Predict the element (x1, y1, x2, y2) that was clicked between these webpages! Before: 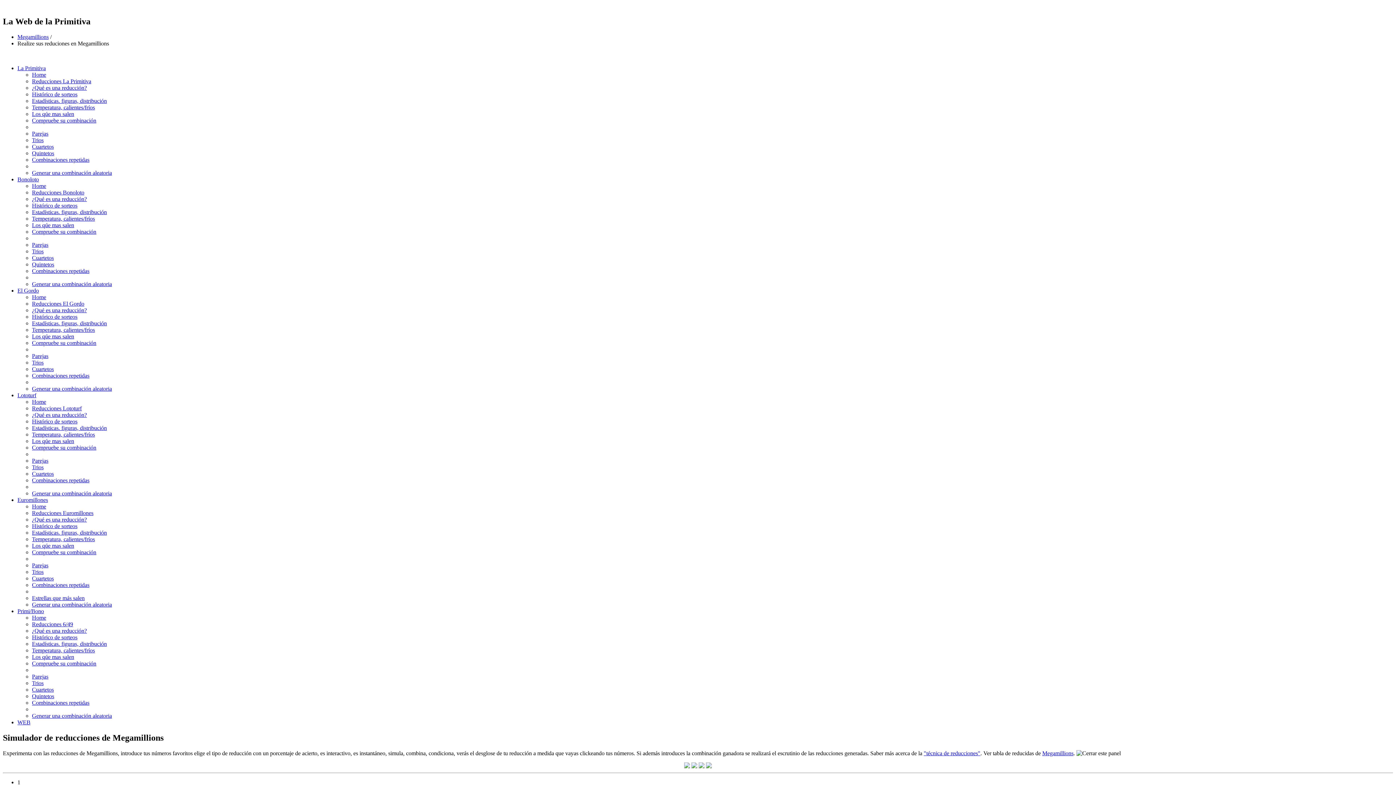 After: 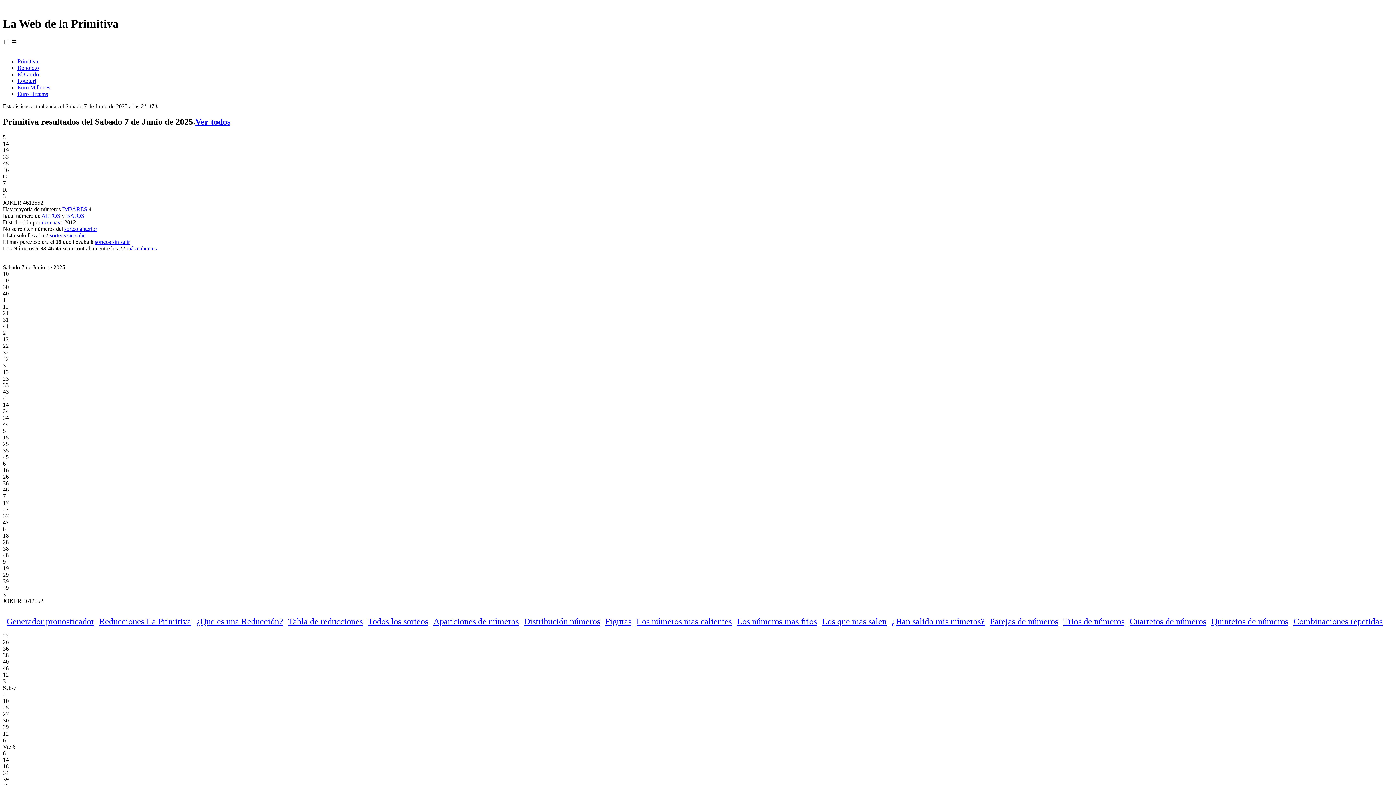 Action: bbox: (17, 719, 30, 725) label: WEB